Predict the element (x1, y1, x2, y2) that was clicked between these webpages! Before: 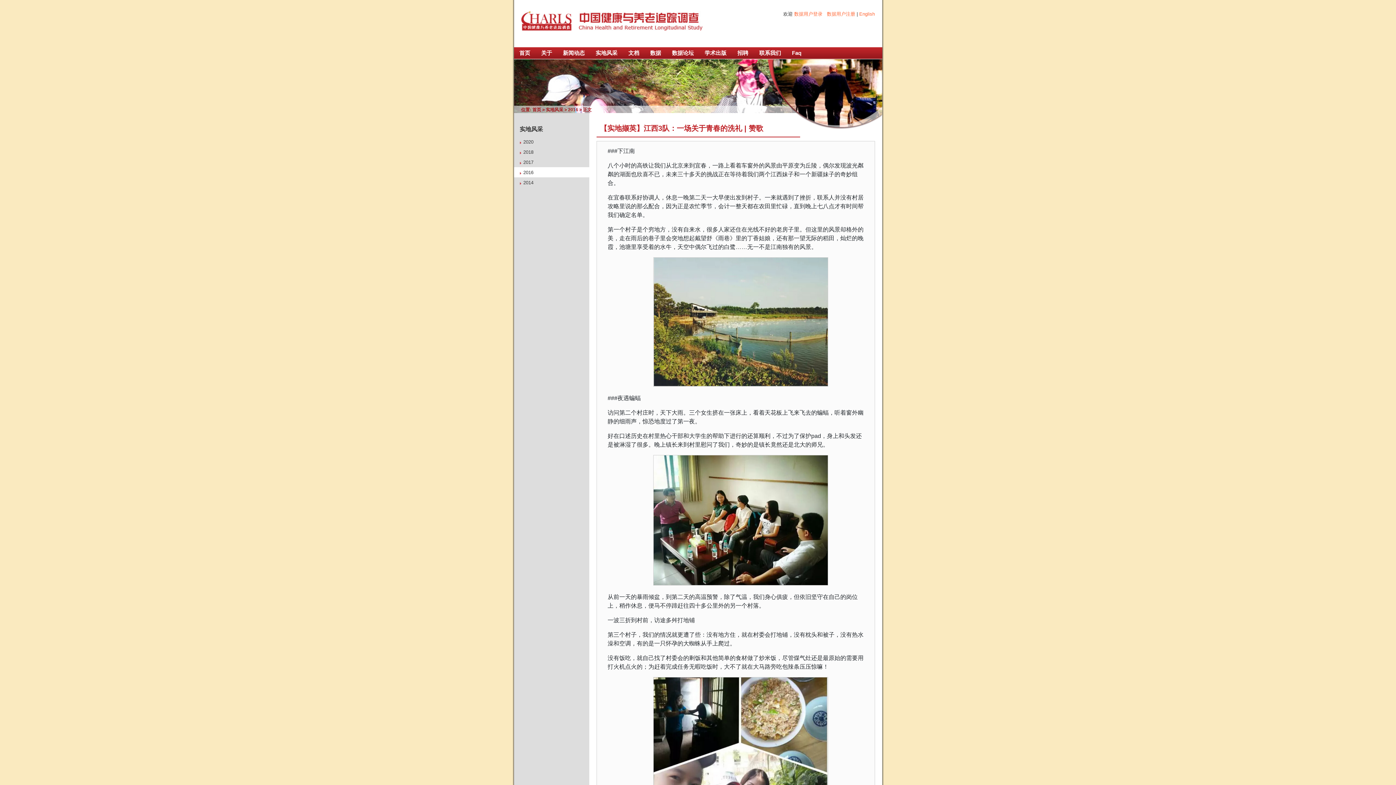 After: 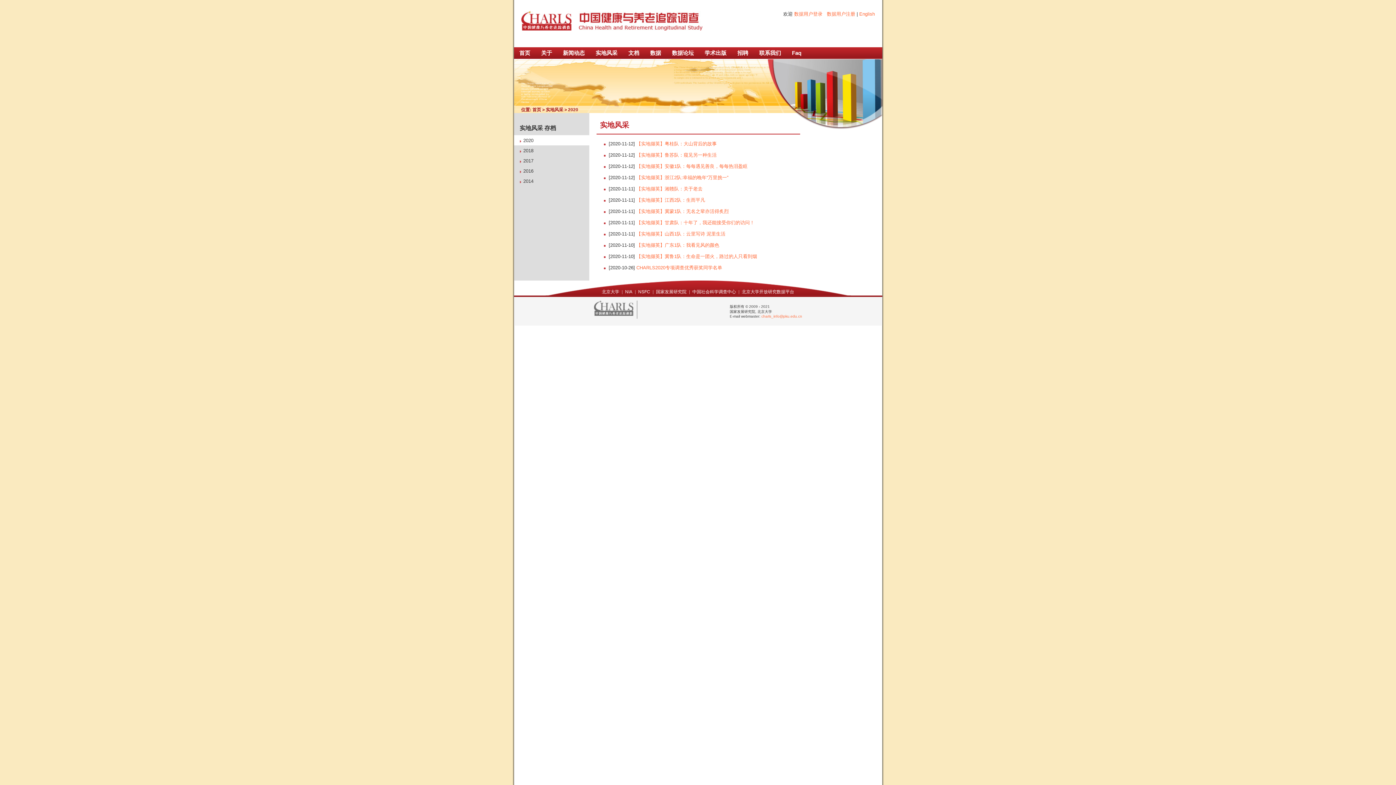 Action: label: 2020 bbox: (523, 139, 585, 144)